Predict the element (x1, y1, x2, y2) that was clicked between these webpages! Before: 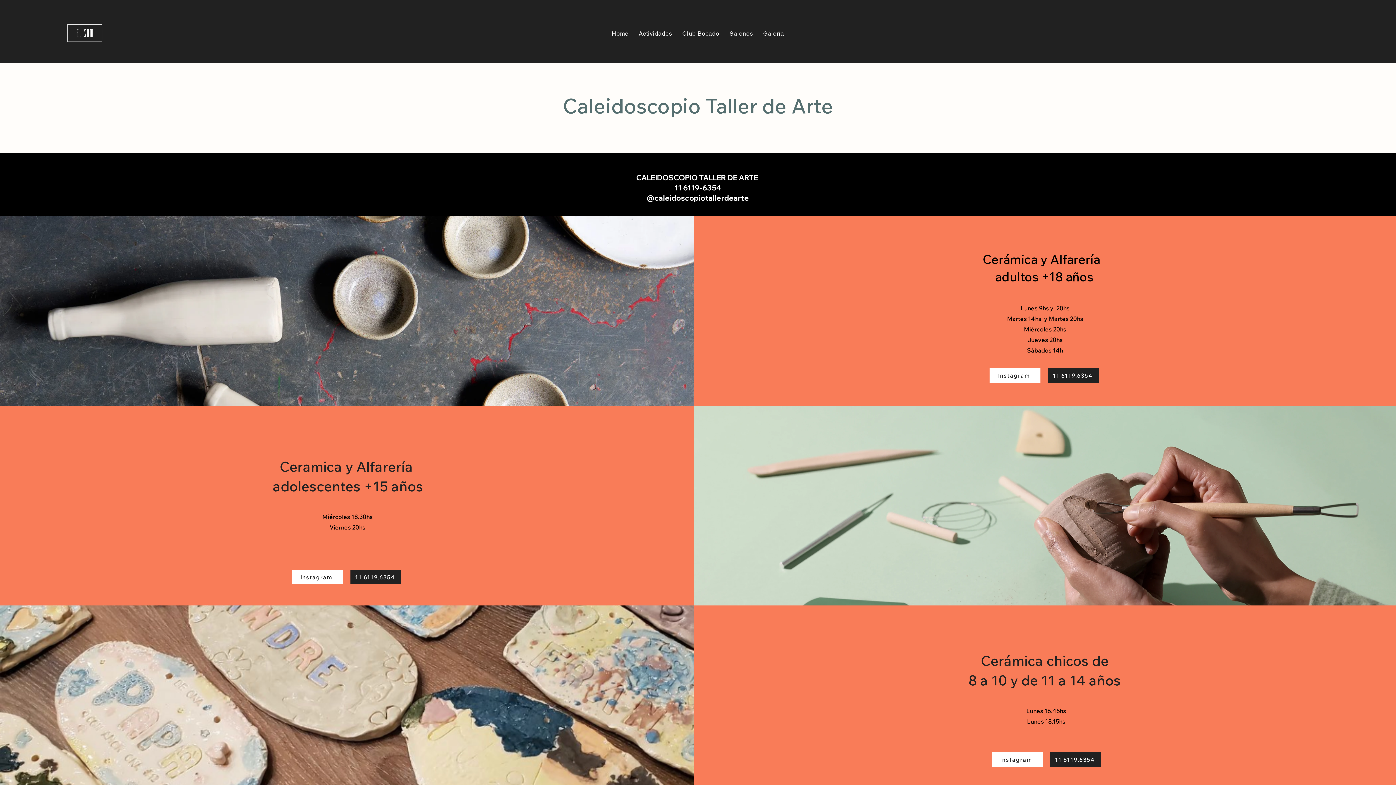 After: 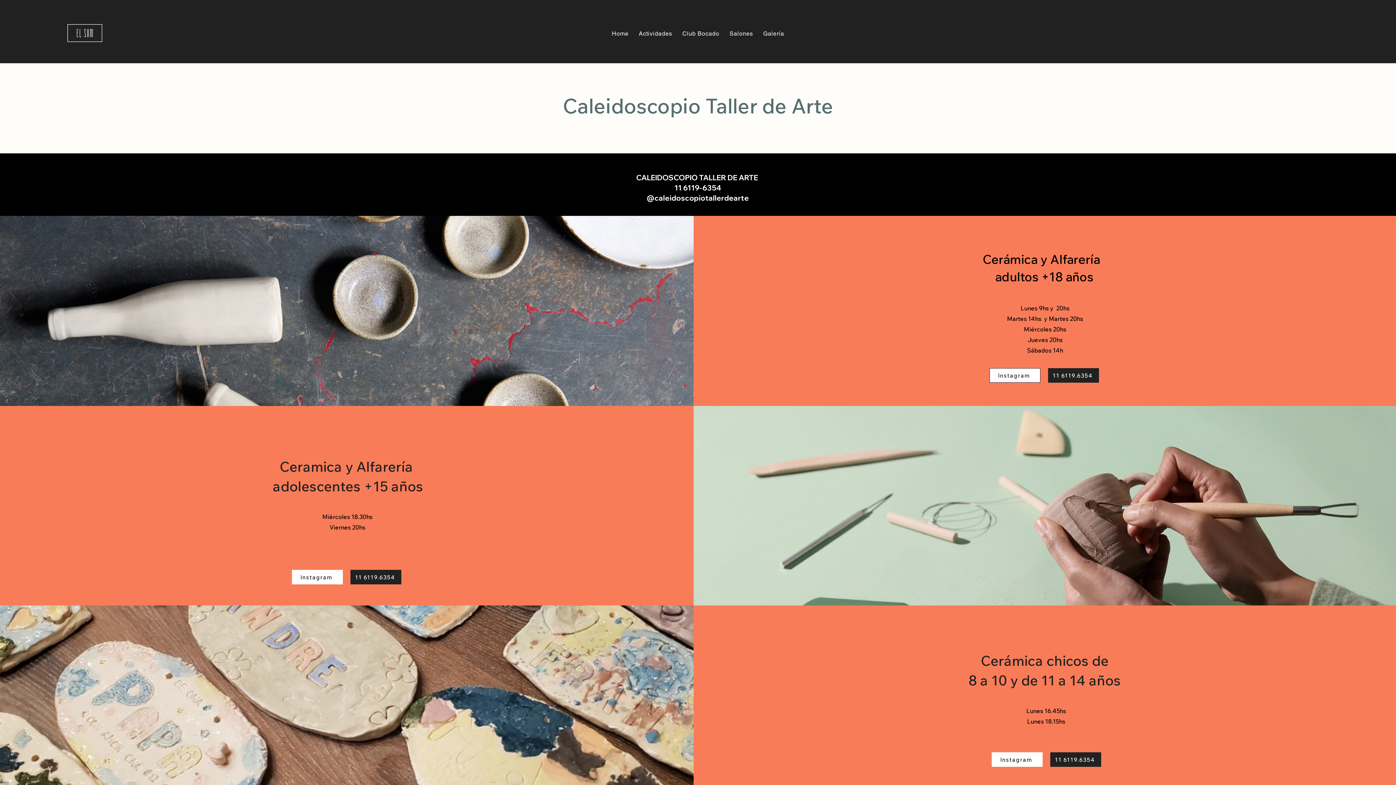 Action: label: Instagram bbox: (989, 368, 1040, 382)